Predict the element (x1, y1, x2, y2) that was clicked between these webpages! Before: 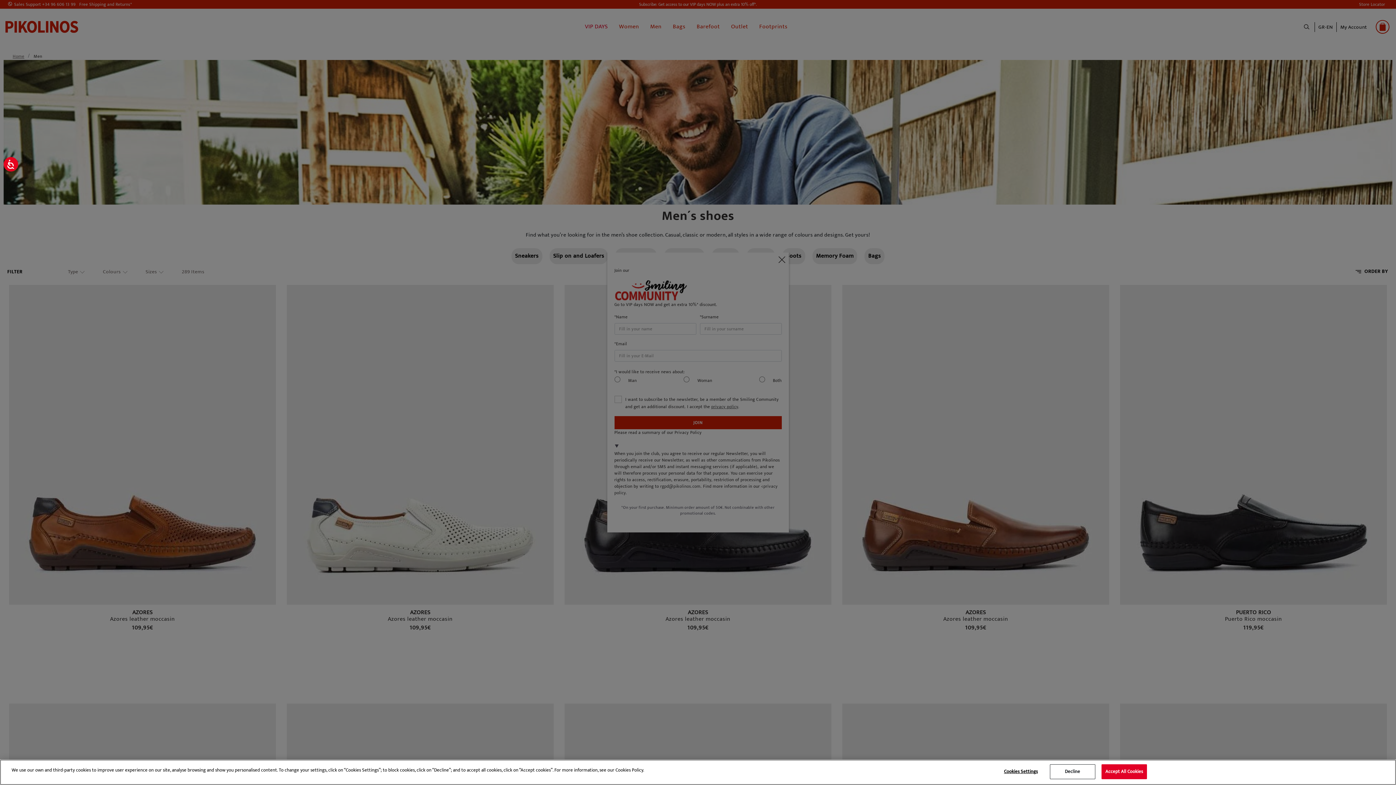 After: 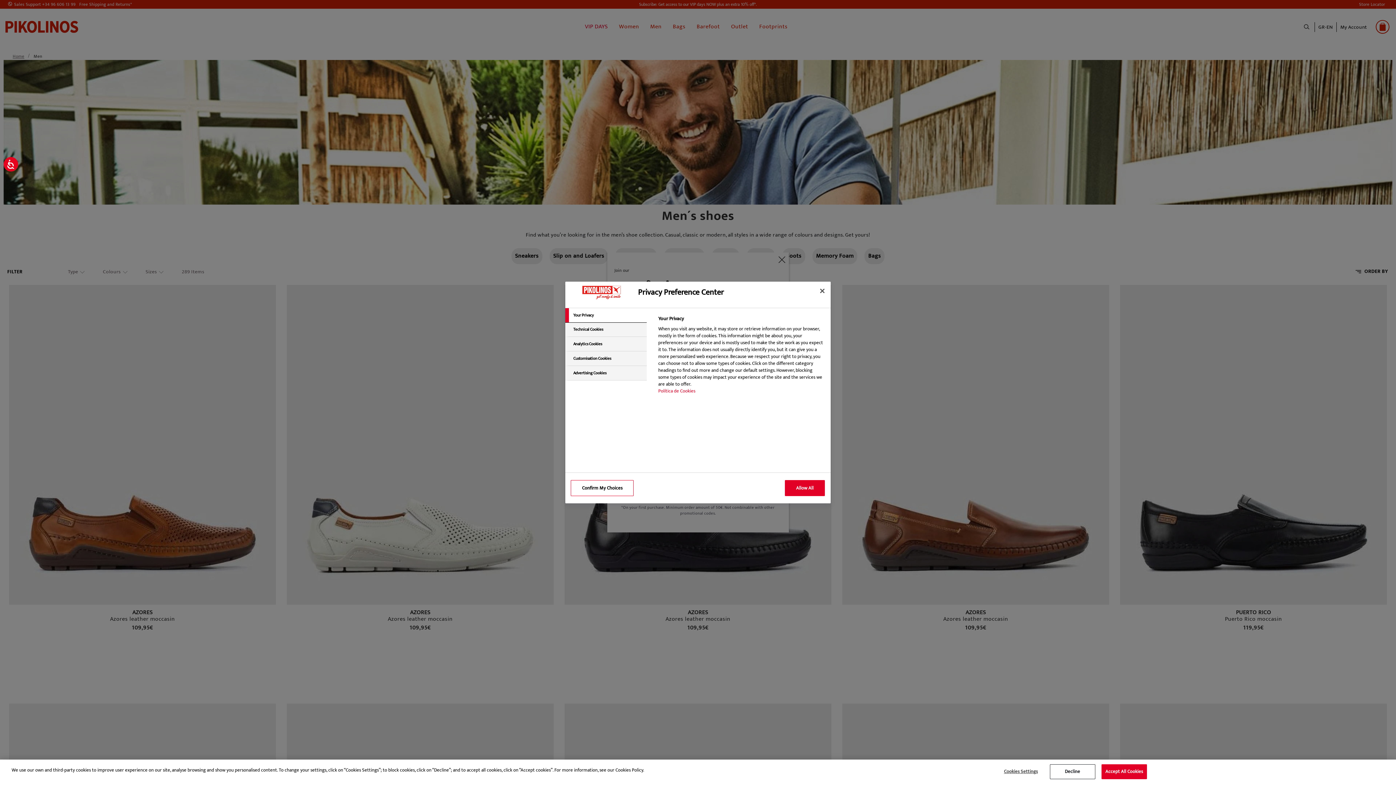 Action: bbox: (998, 765, 1043, 779) label: Cookies Settings